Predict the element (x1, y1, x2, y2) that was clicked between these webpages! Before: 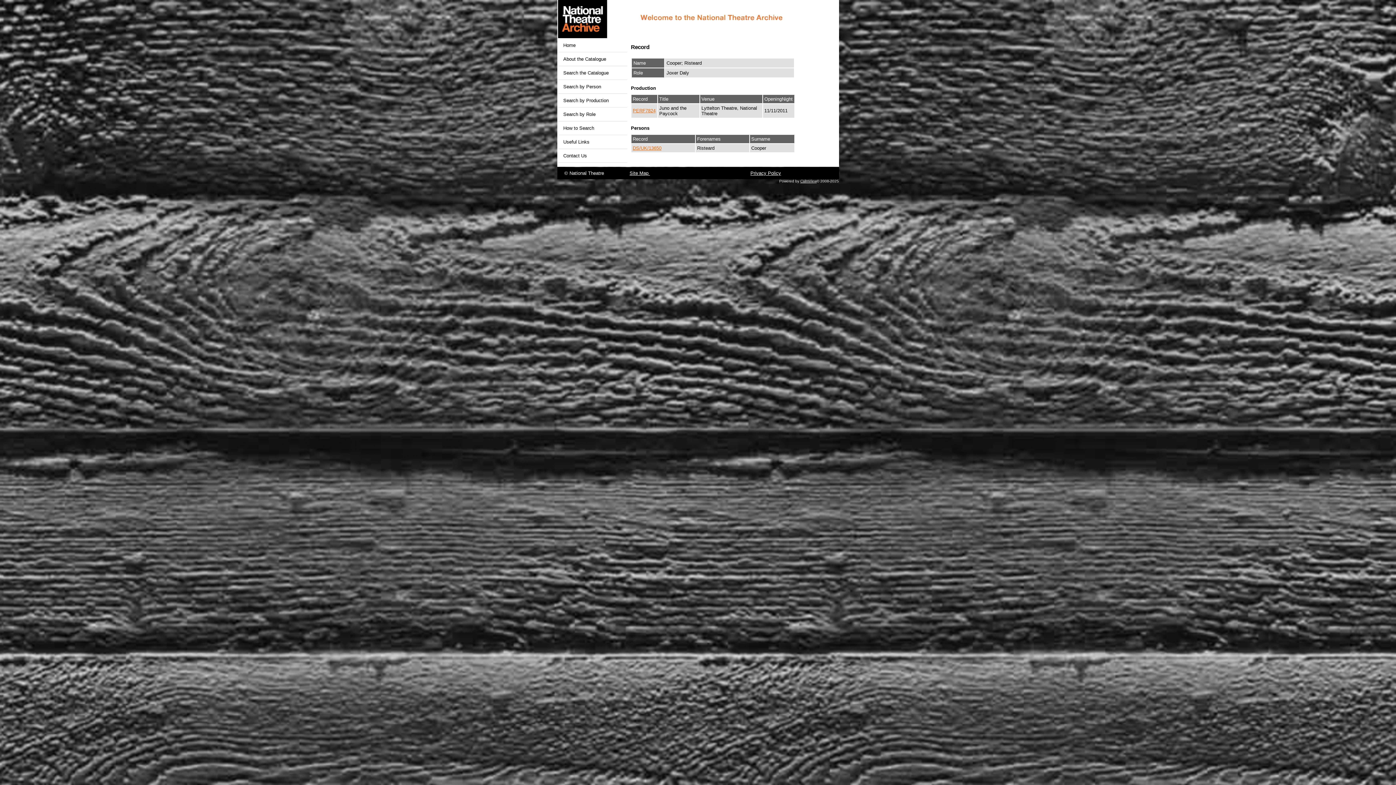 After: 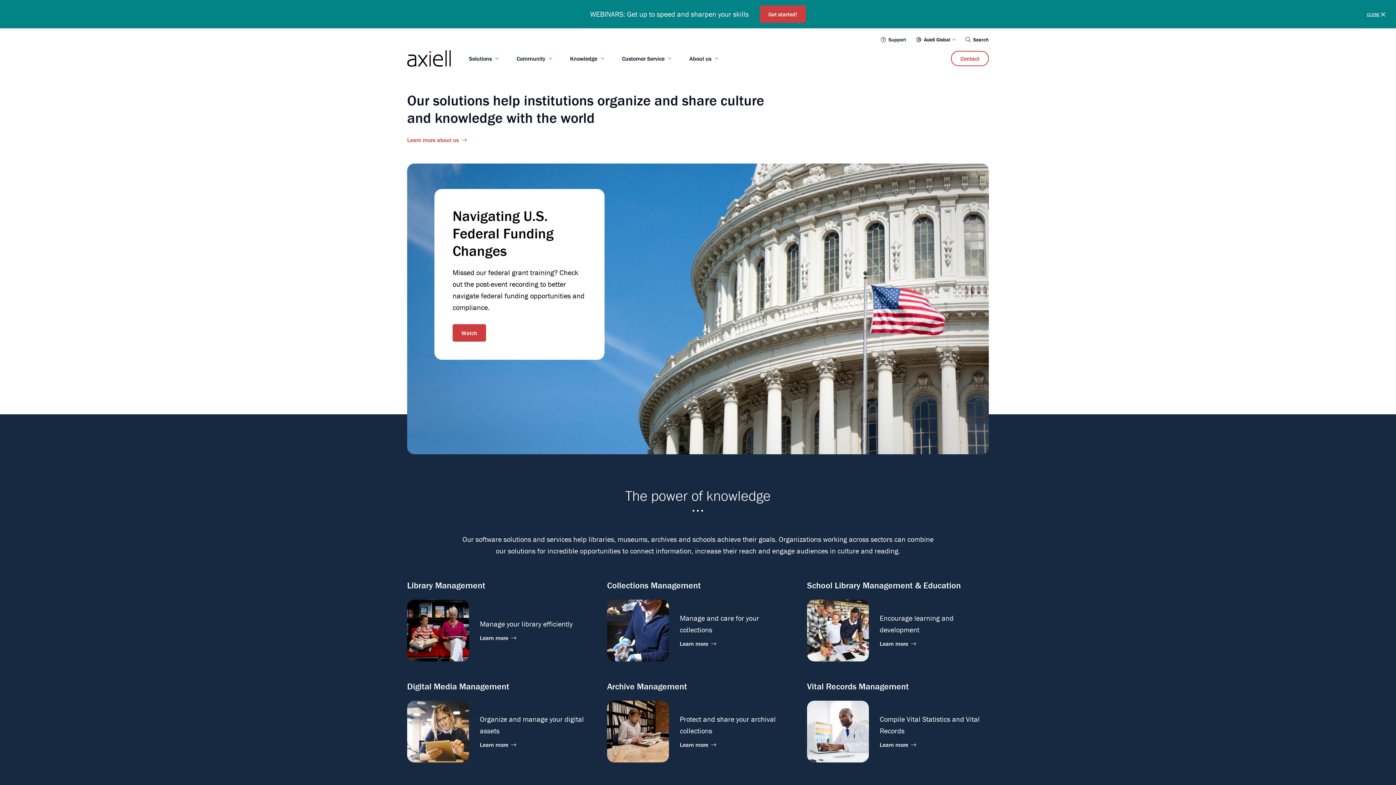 Action: label: CalmView bbox: (800, 179, 816, 183)